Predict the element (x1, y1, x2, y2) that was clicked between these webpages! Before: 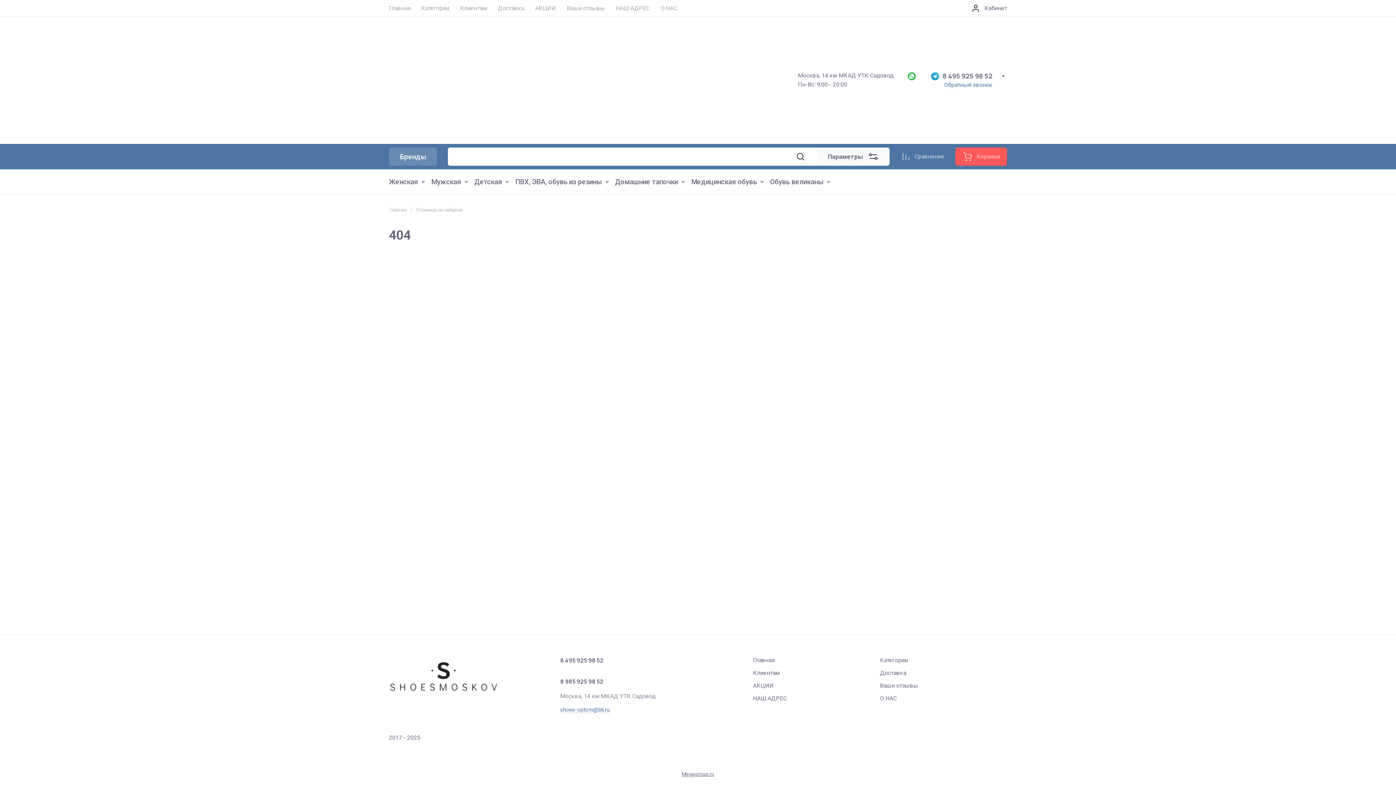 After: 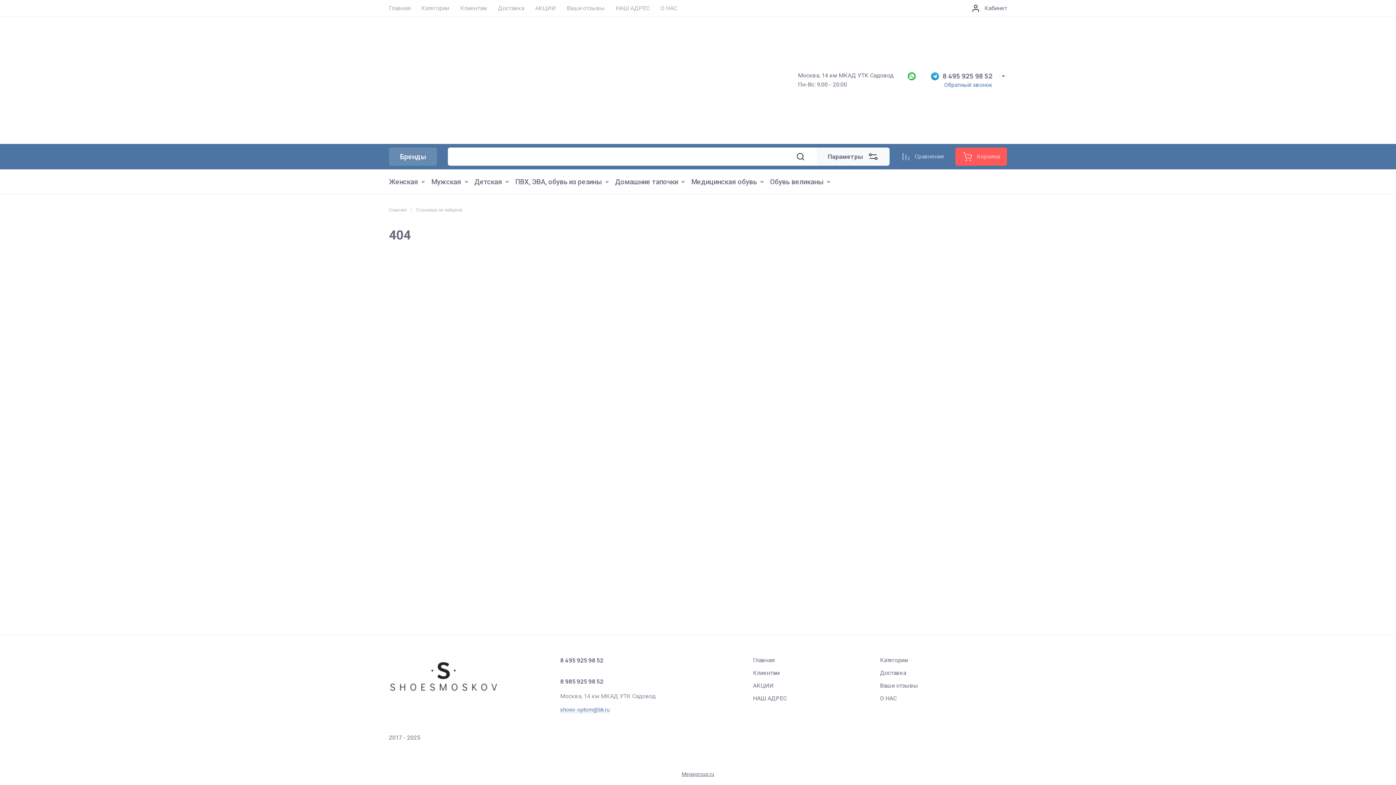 Action: bbox: (571, 666, 579, 674)